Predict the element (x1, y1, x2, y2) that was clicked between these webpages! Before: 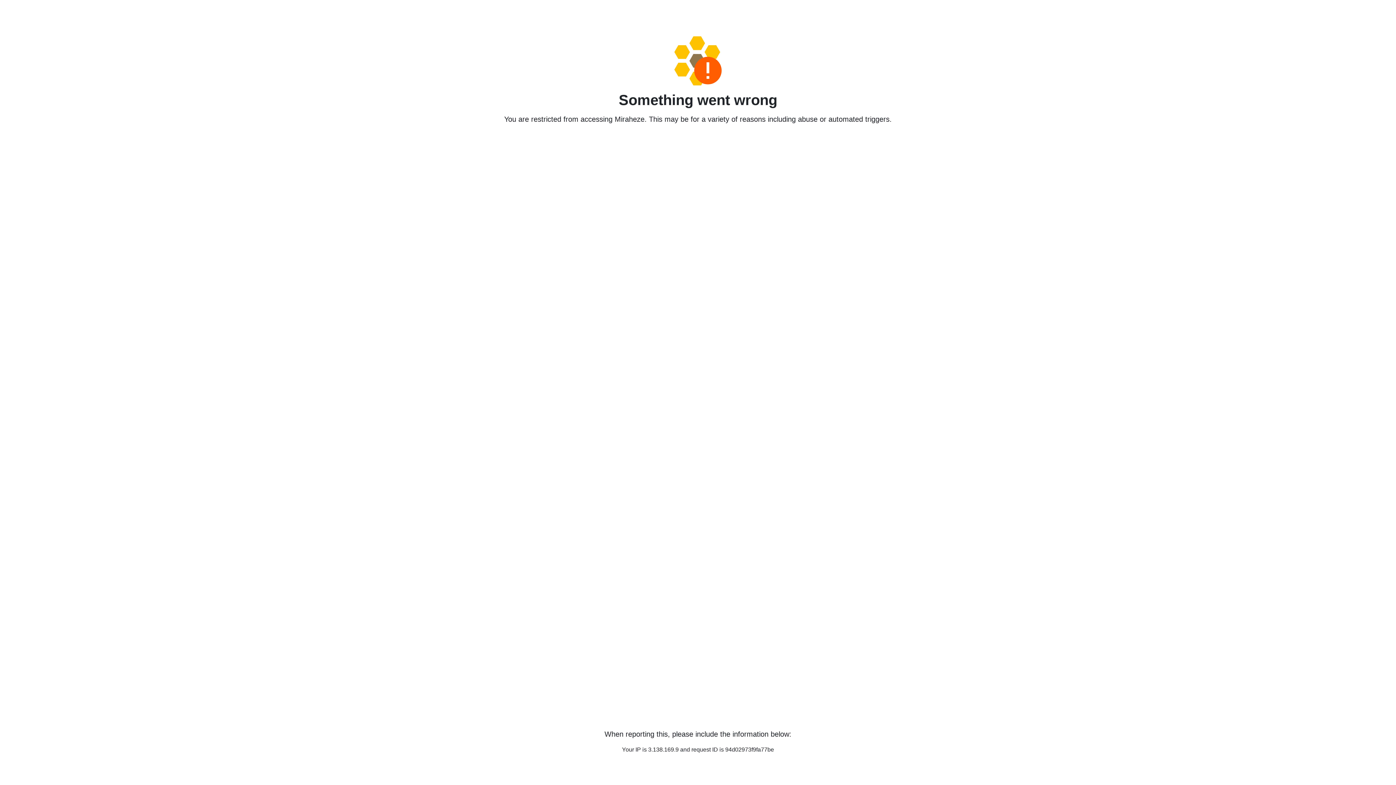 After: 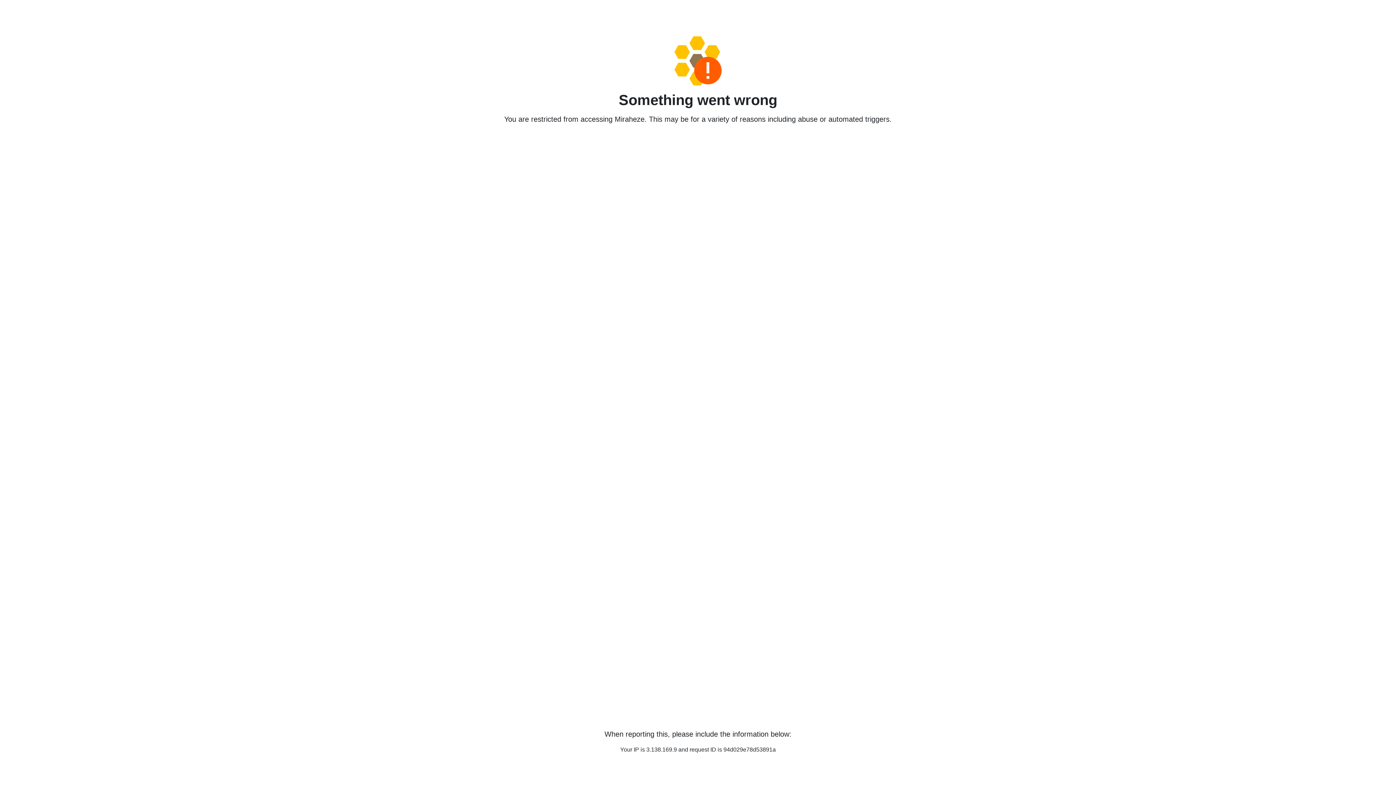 Action: bbox: (458, 36, 938, 85)